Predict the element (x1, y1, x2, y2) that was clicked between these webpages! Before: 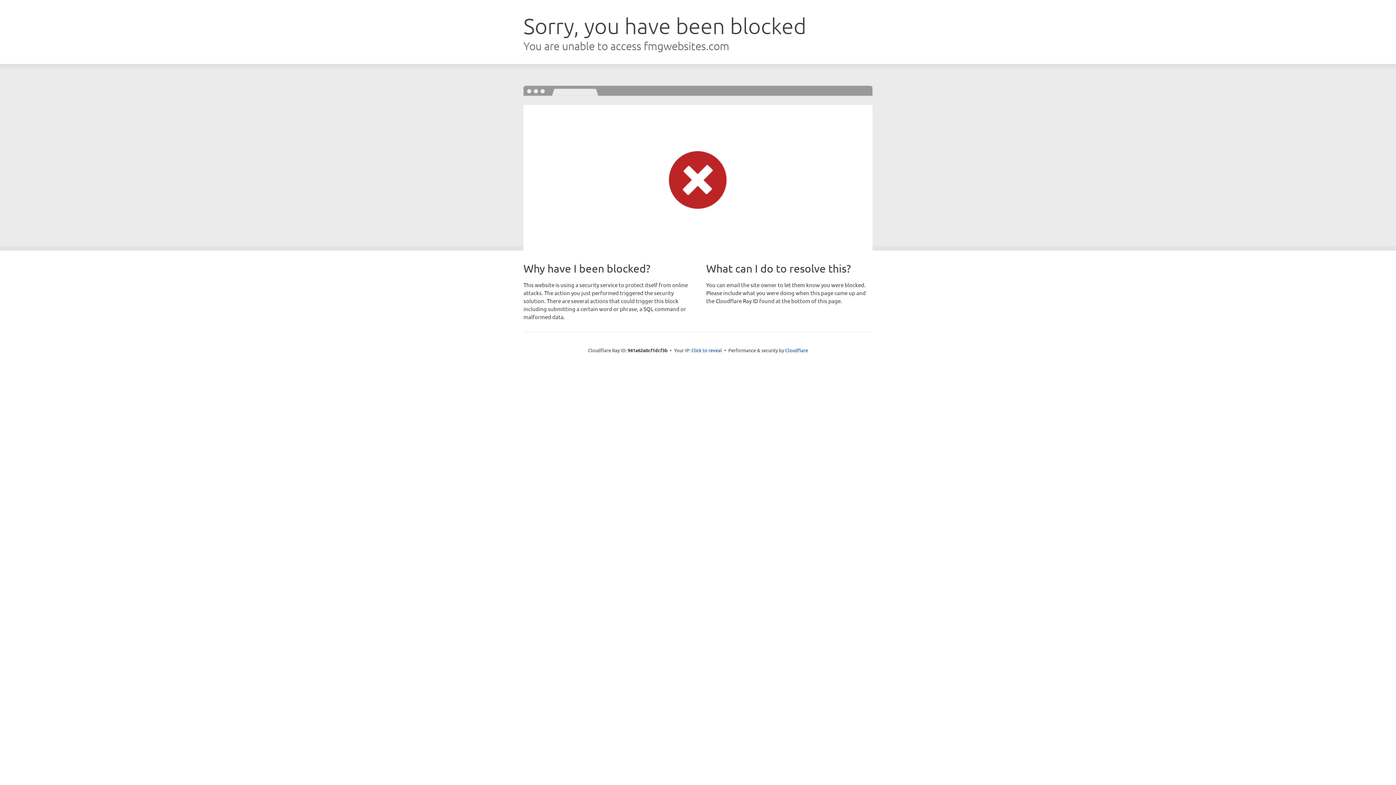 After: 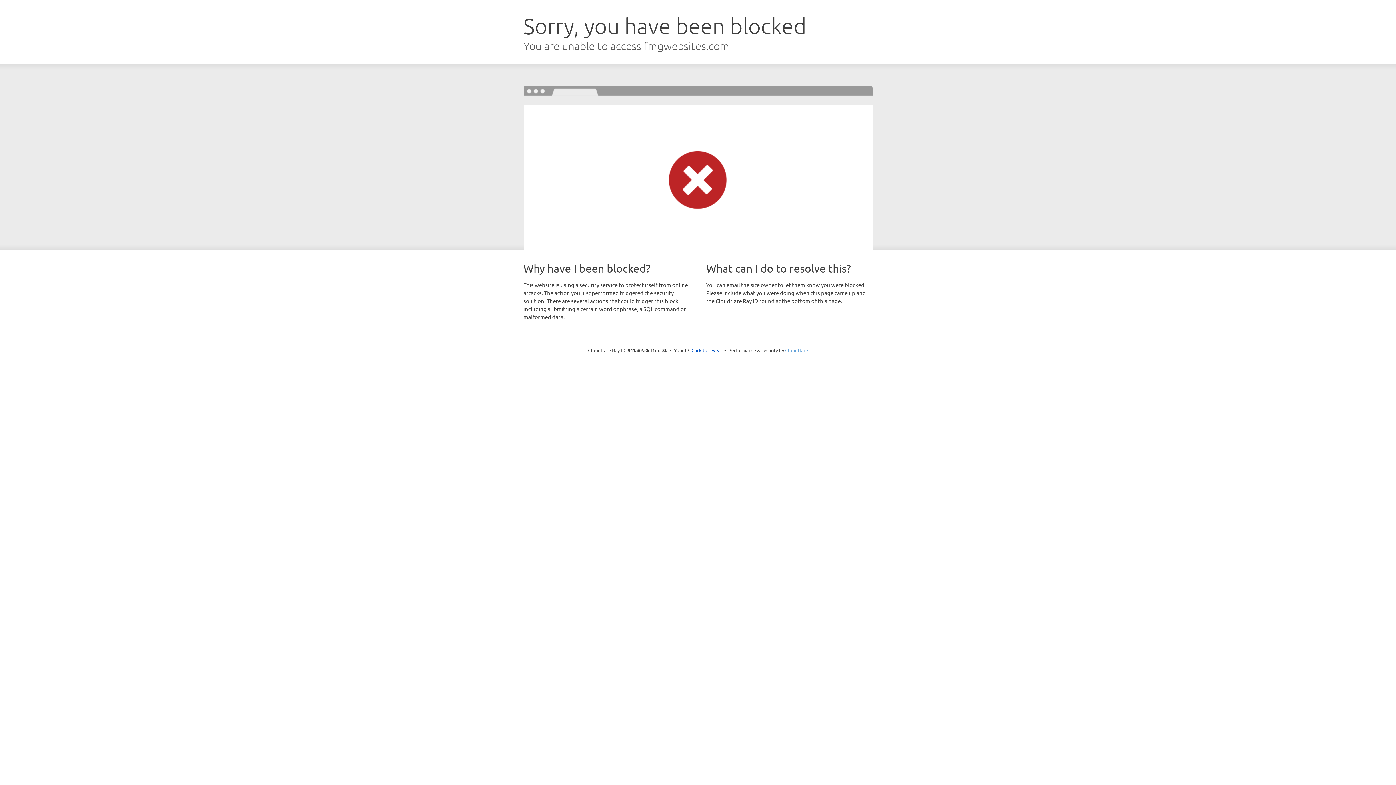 Action: bbox: (785, 347, 808, 353) label: Cloudflare